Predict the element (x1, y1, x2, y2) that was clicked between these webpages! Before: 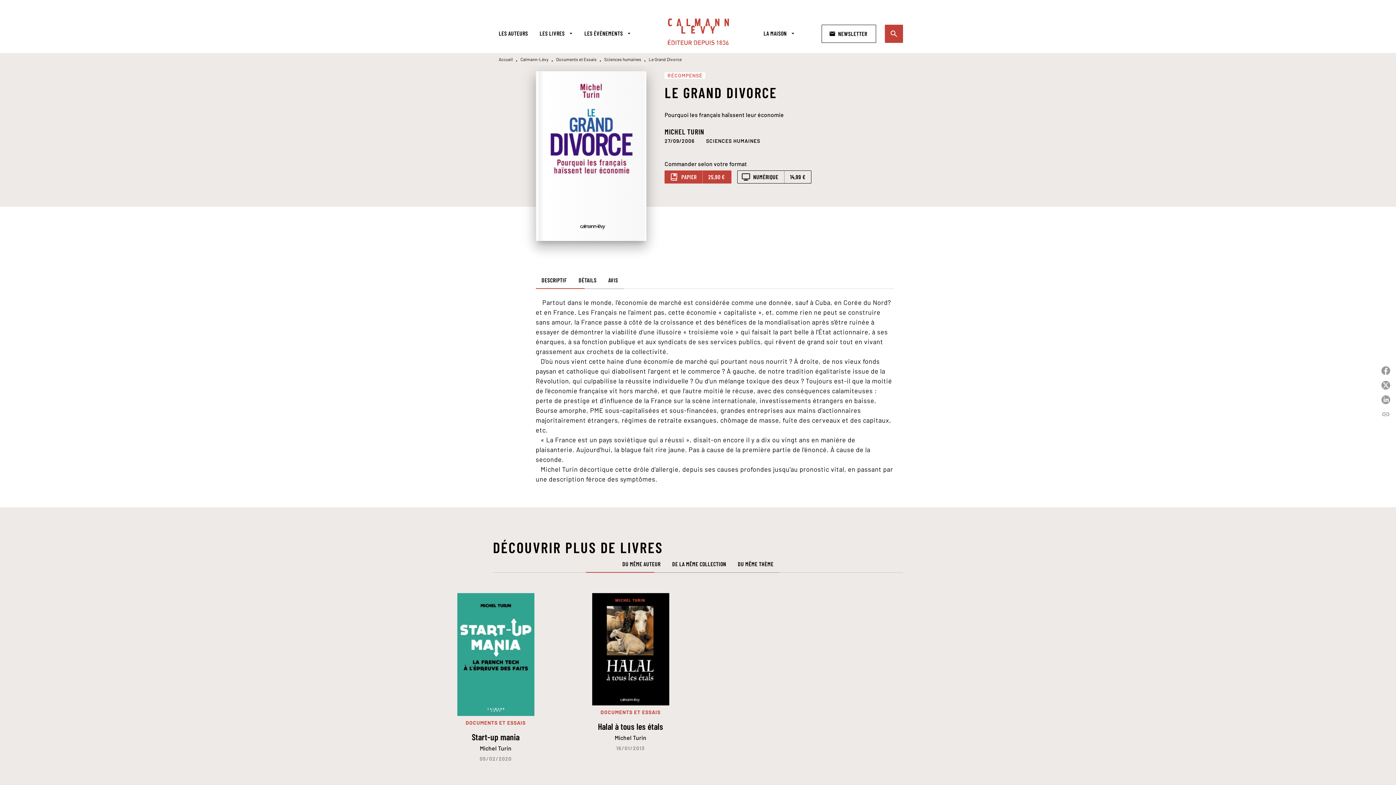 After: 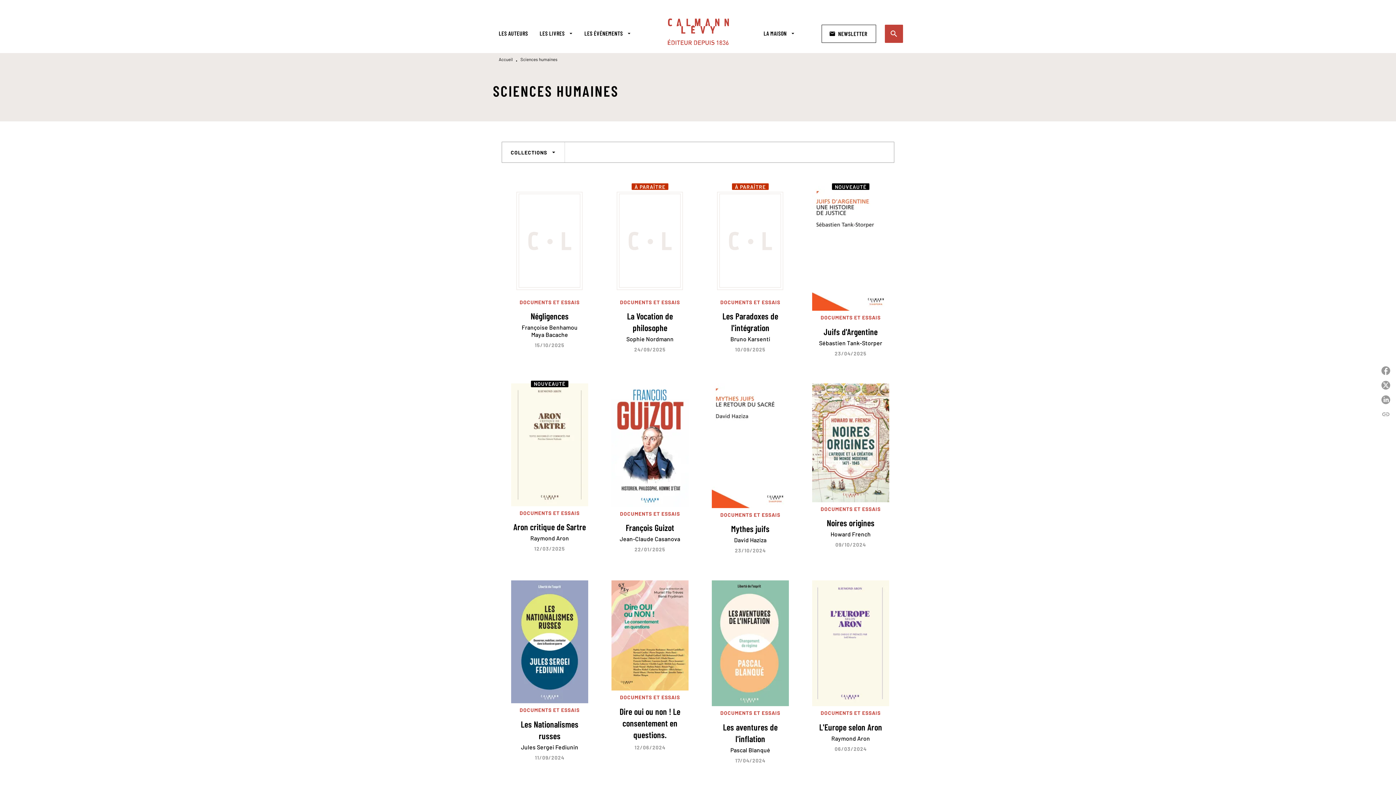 Action: bbox: (604, 56, 641, 61) label: Sciences humaines